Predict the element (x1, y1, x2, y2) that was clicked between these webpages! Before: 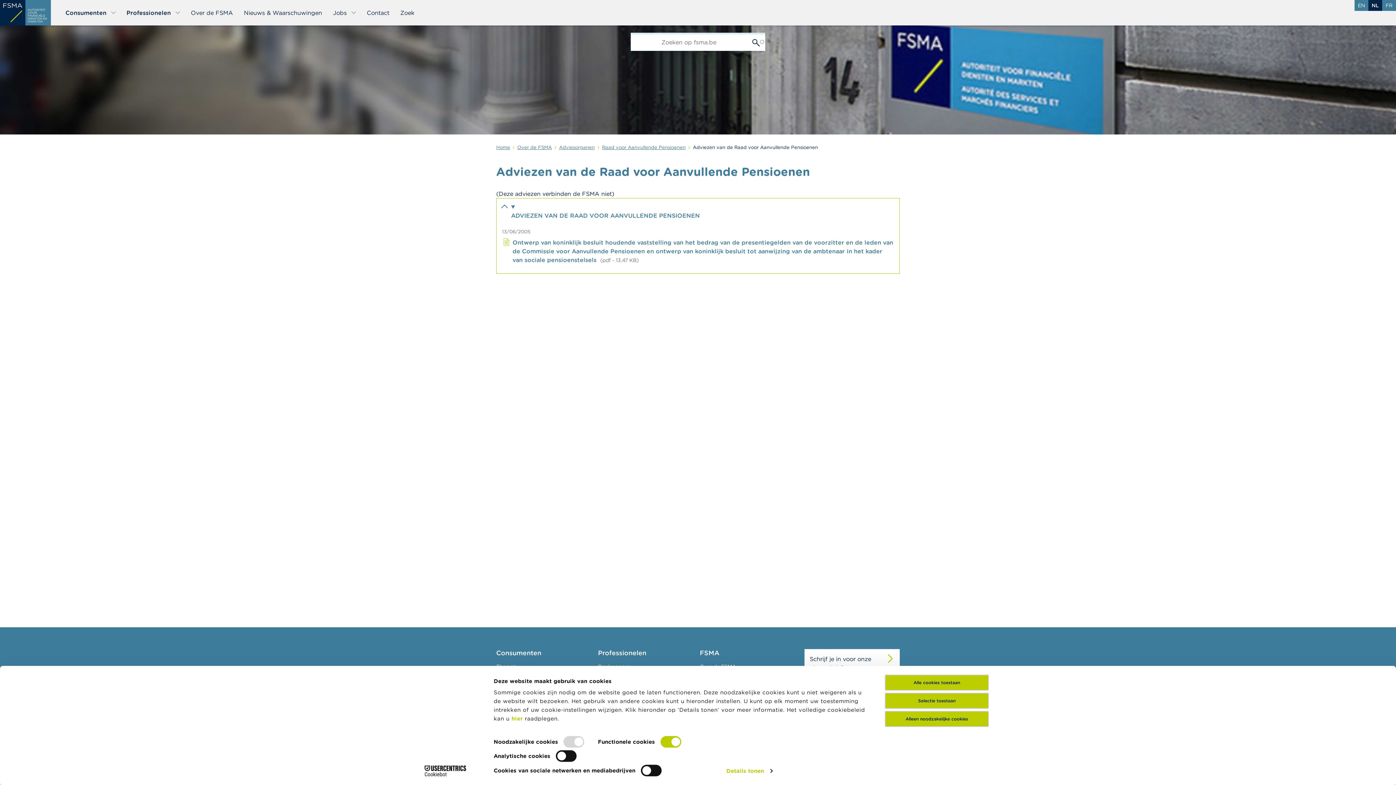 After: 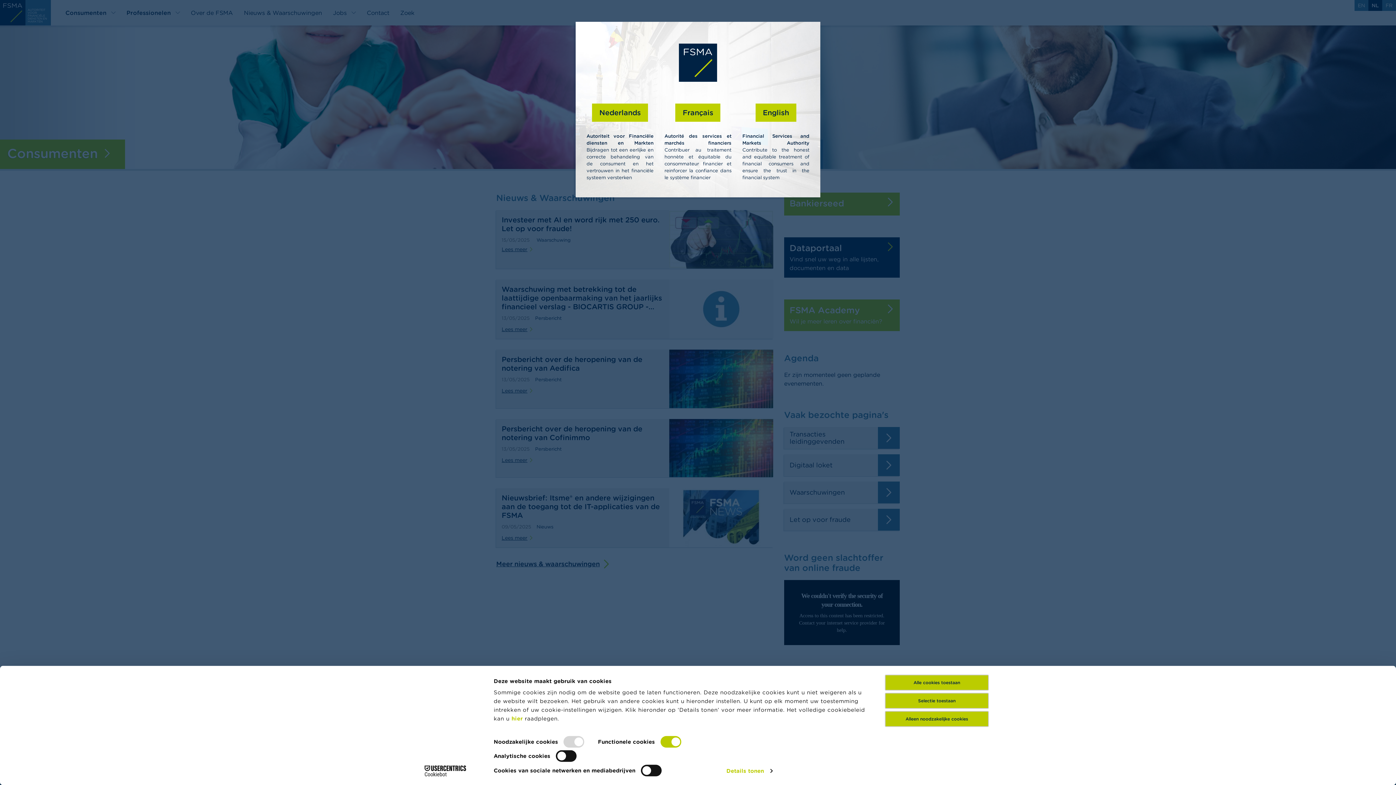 Action: label: Home bbox: (496, 144, 510, 150)